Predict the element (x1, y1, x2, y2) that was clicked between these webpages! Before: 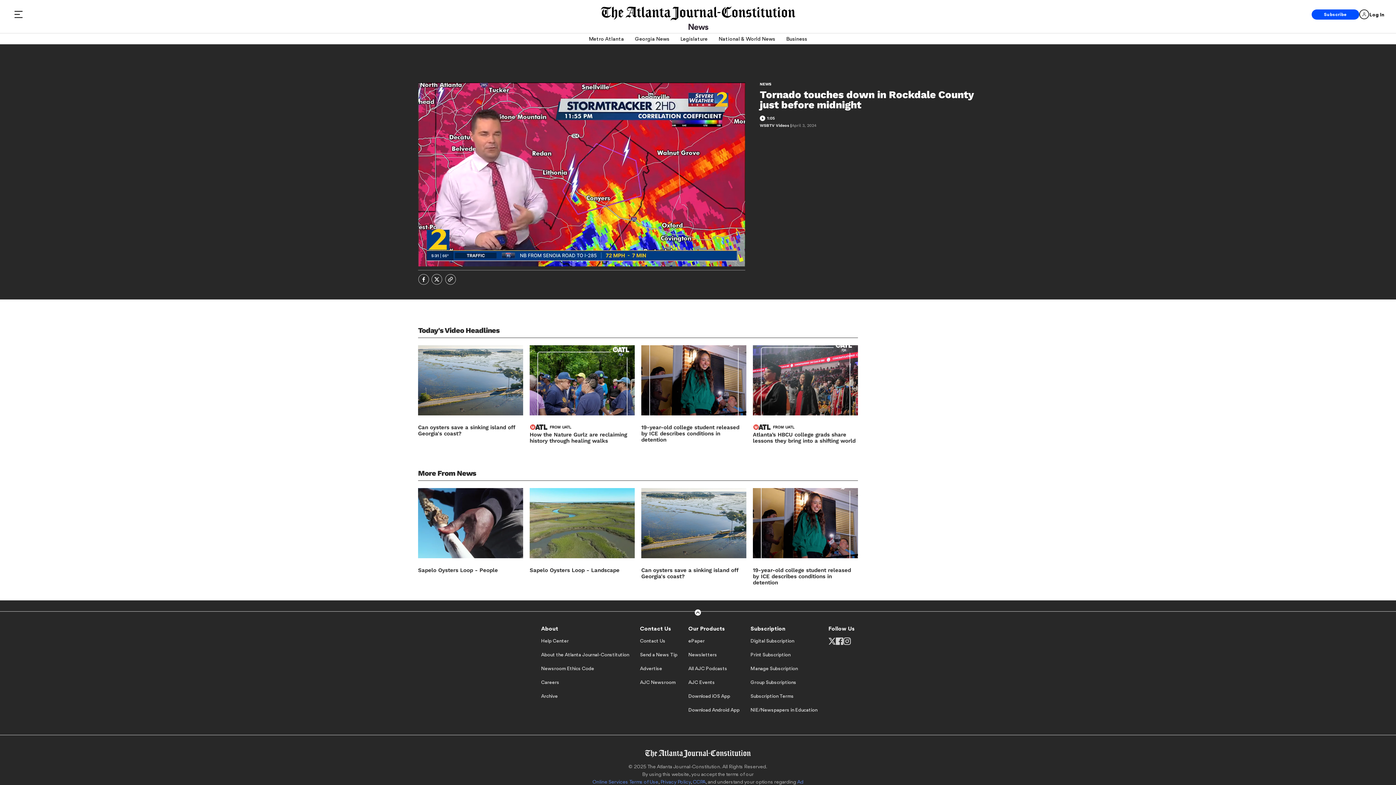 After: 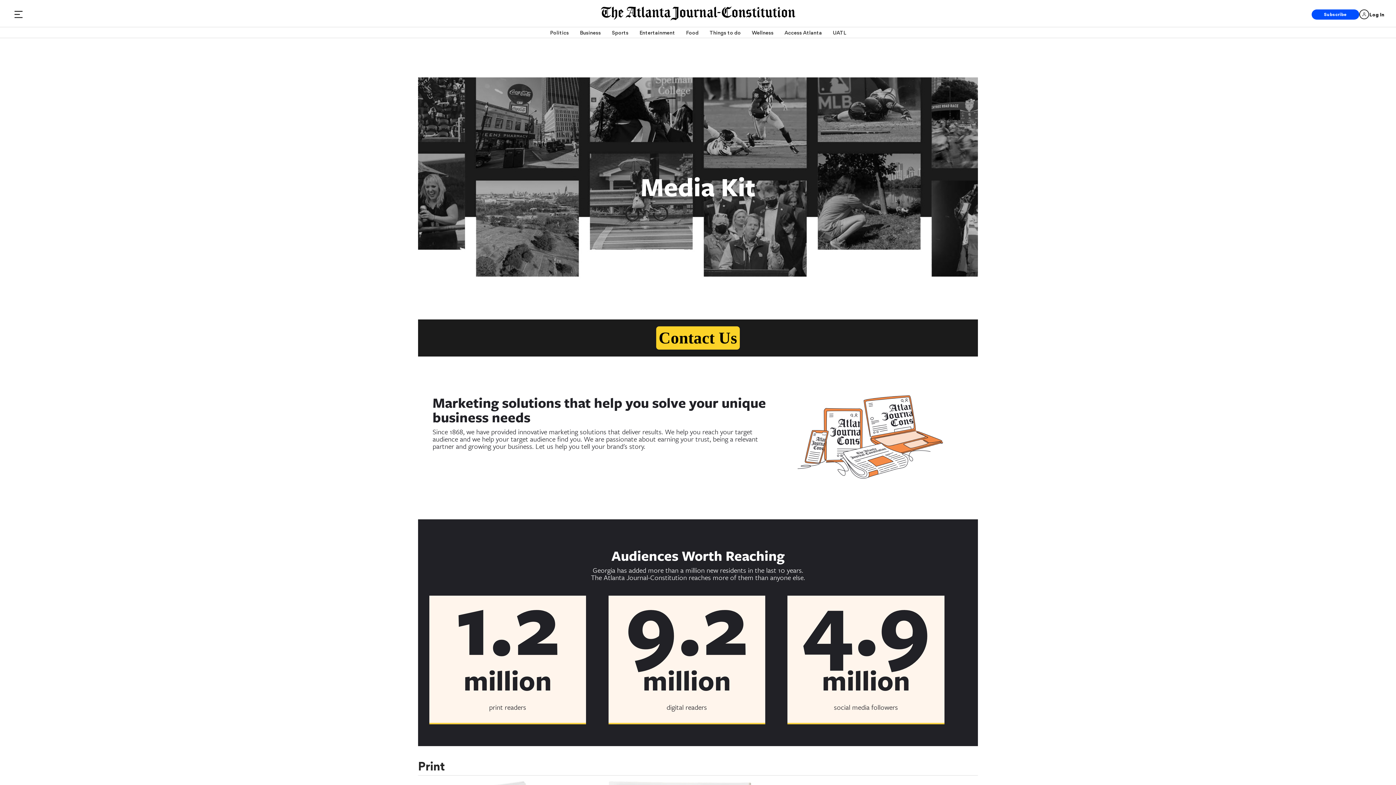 Action: bbox: (640, 665, 662, 678) label: Advertise